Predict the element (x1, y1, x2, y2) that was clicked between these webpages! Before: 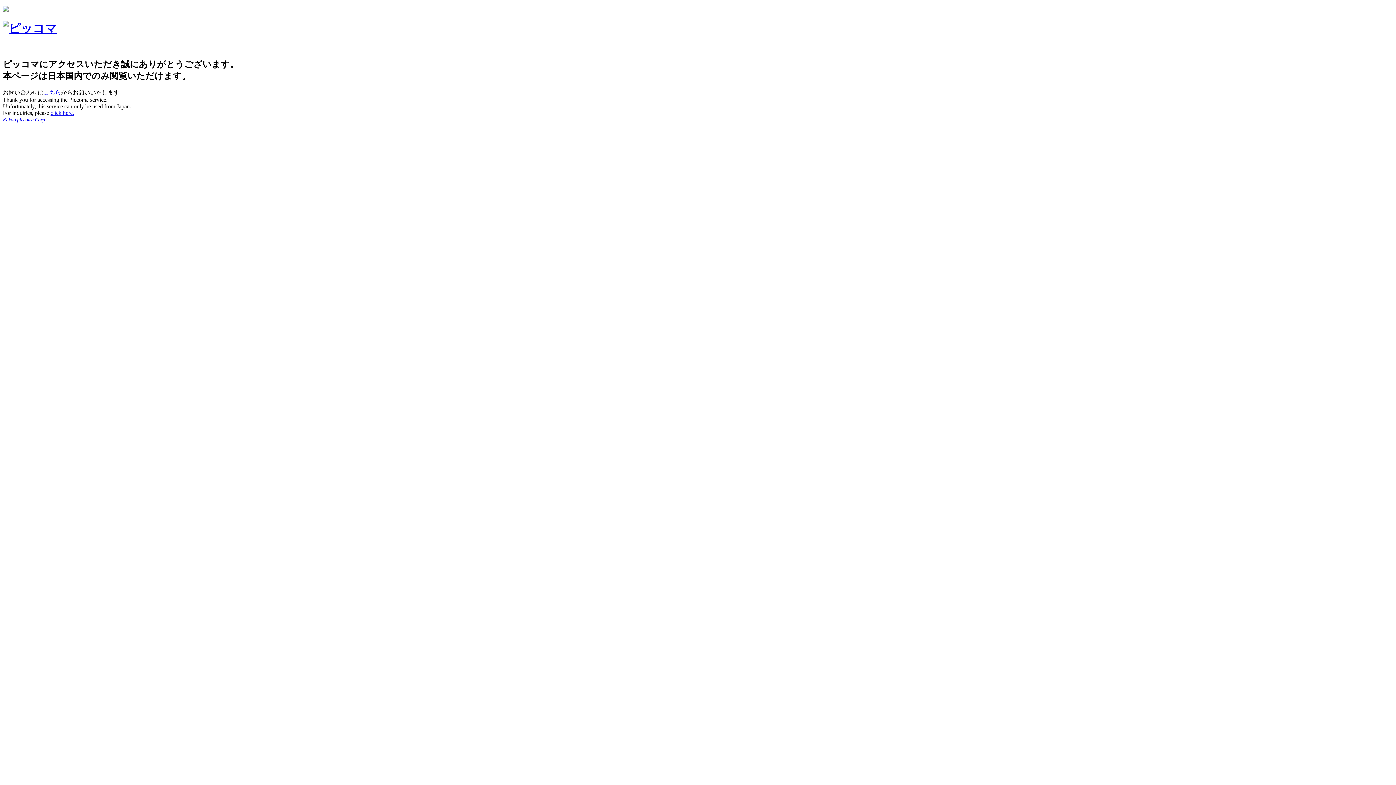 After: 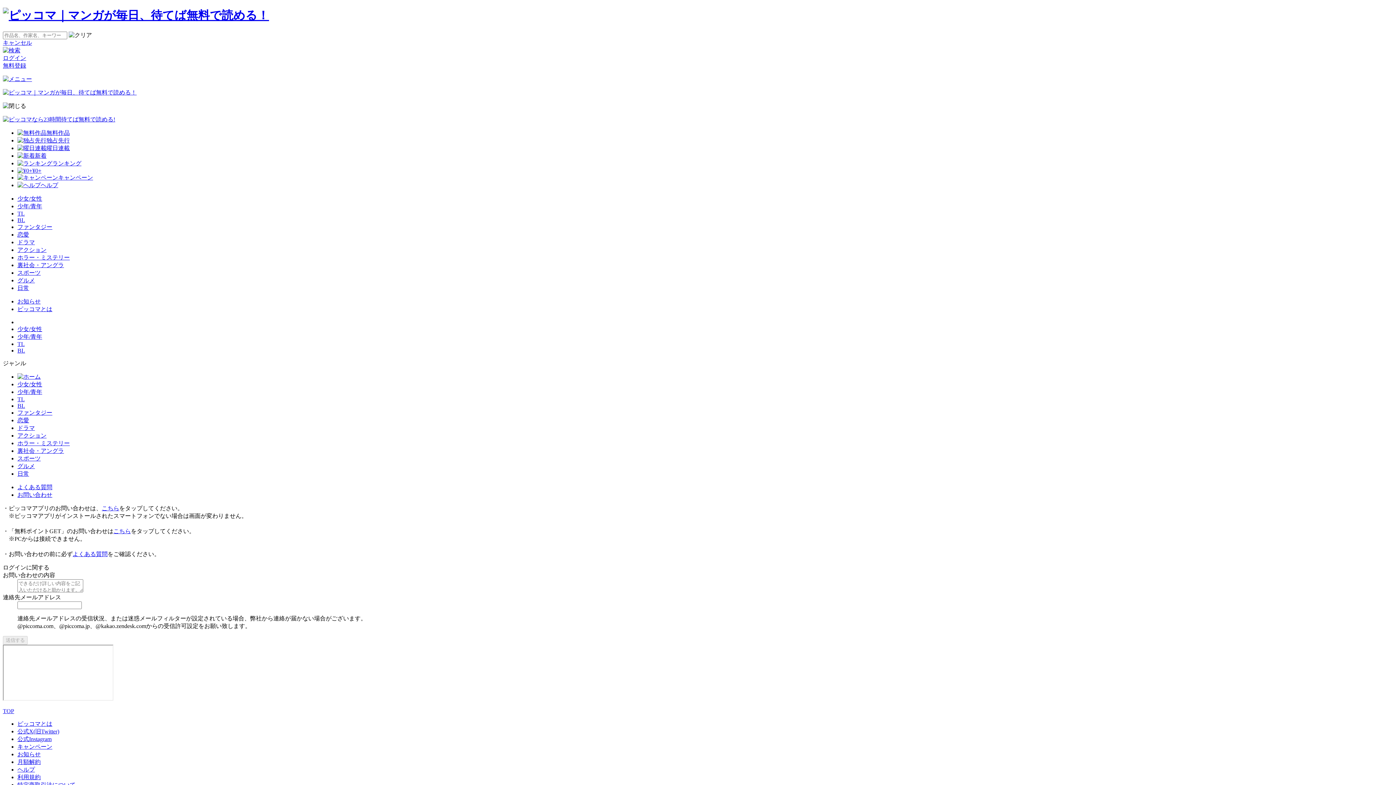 Action: label: こちら bbox: (43, 89, 61, 95)